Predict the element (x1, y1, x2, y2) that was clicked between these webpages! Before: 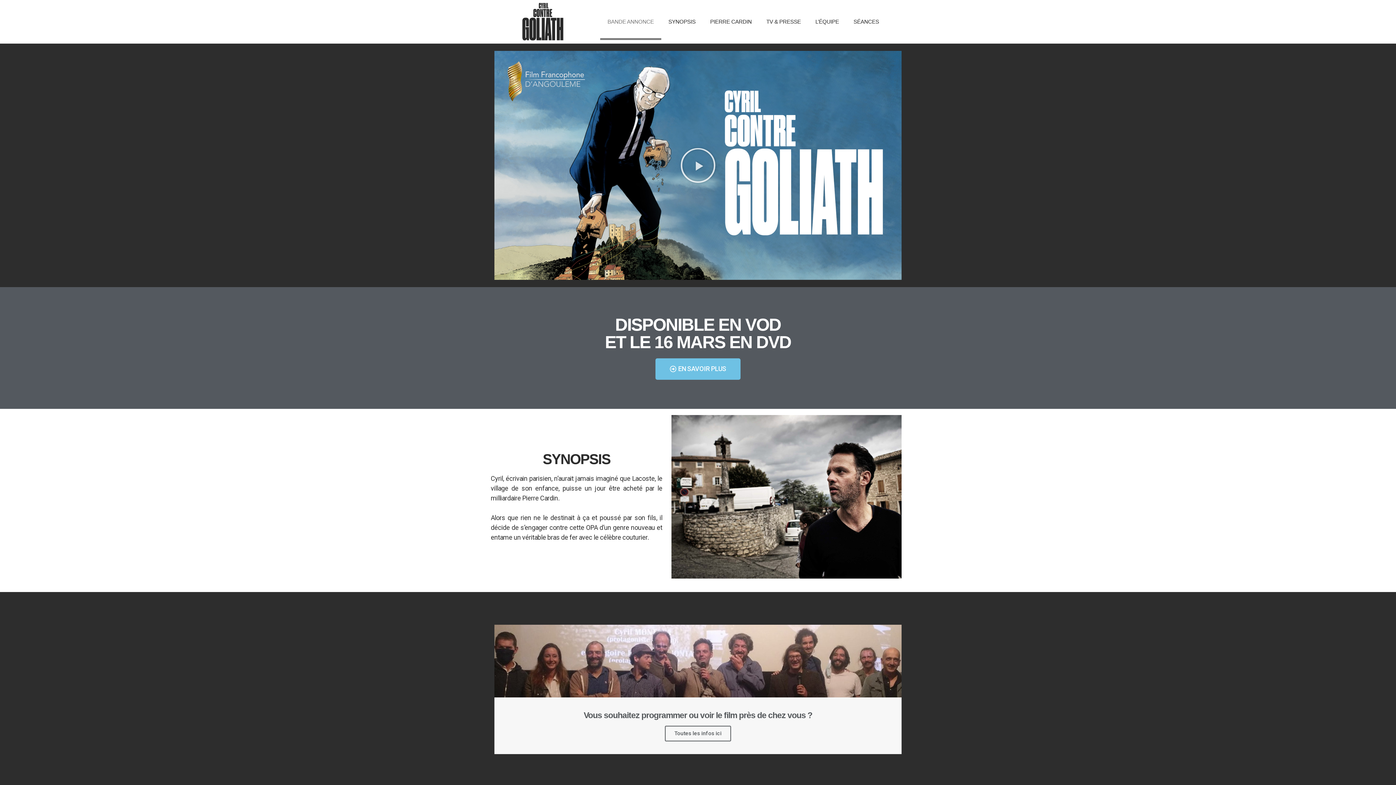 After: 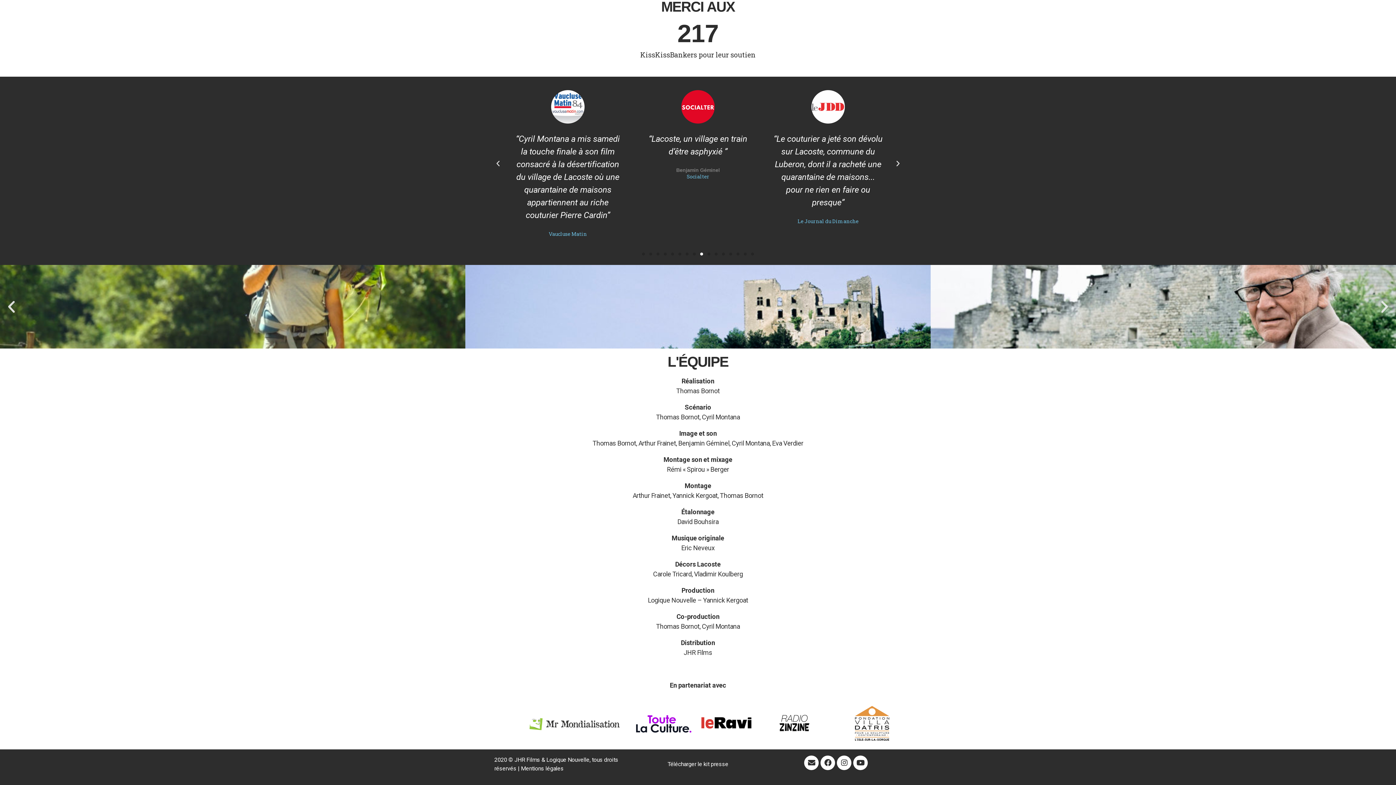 Action: bbox: (759, 3, 808, 40) label: TV & PRESSE